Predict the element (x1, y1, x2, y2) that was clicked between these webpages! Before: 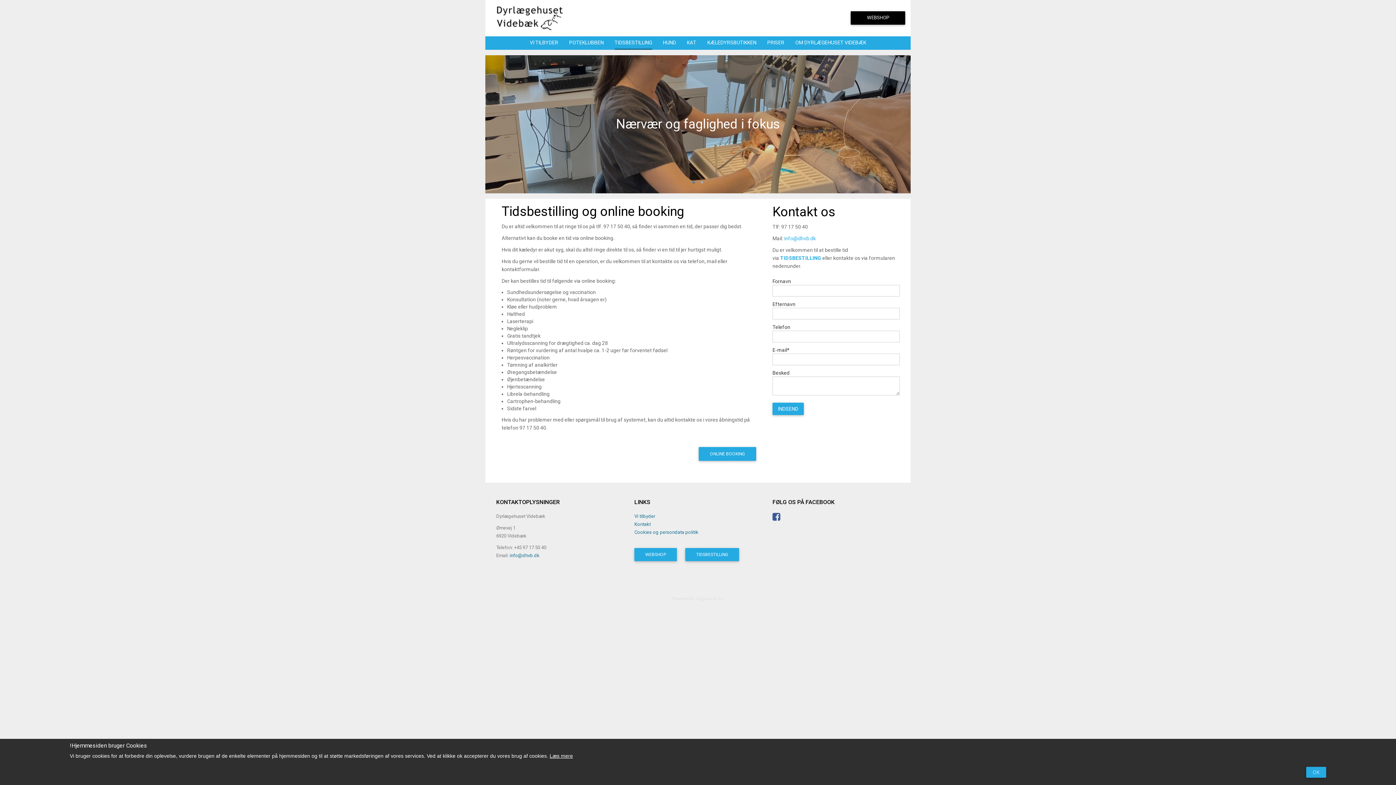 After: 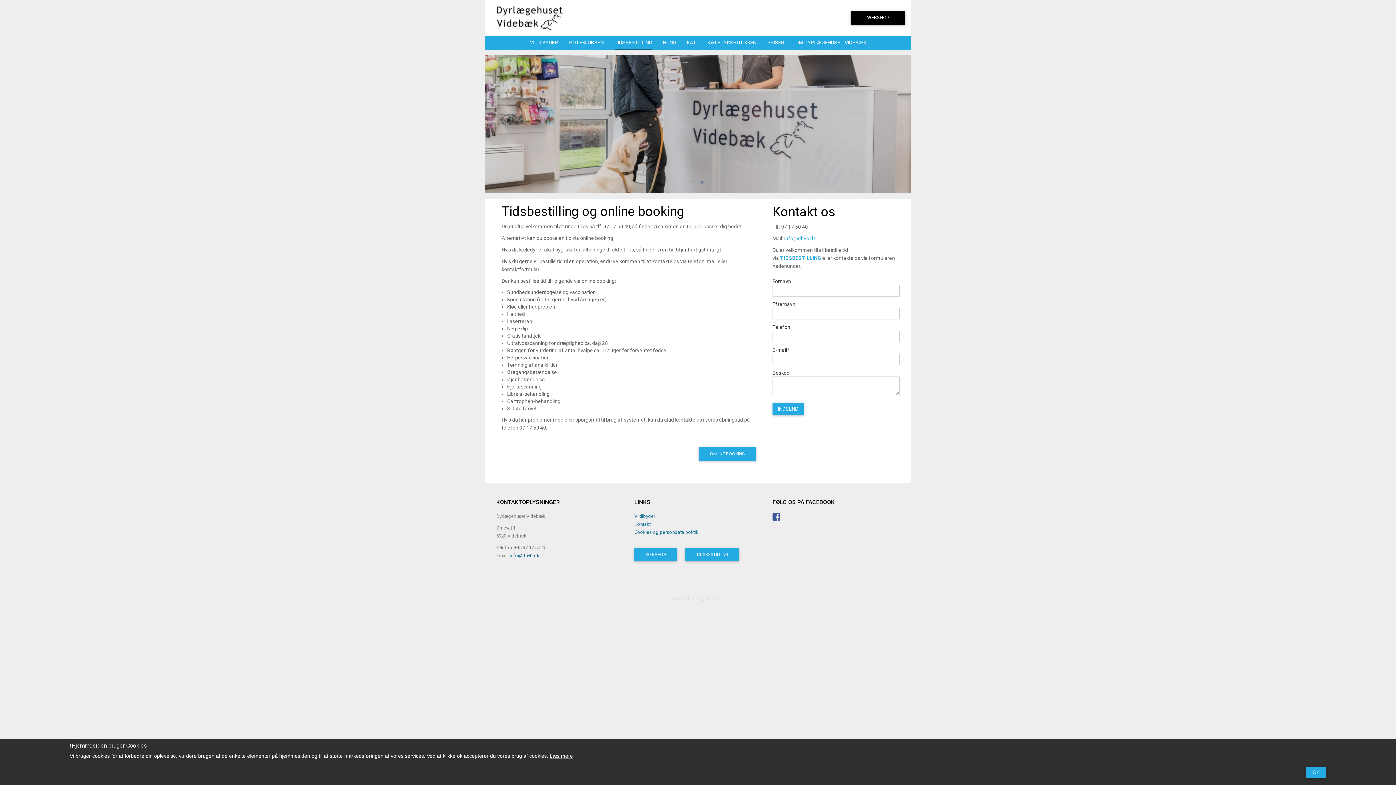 Action: label: Powered by SÃ¸gaard & Co. bbox: (672, 596, 724, 601)